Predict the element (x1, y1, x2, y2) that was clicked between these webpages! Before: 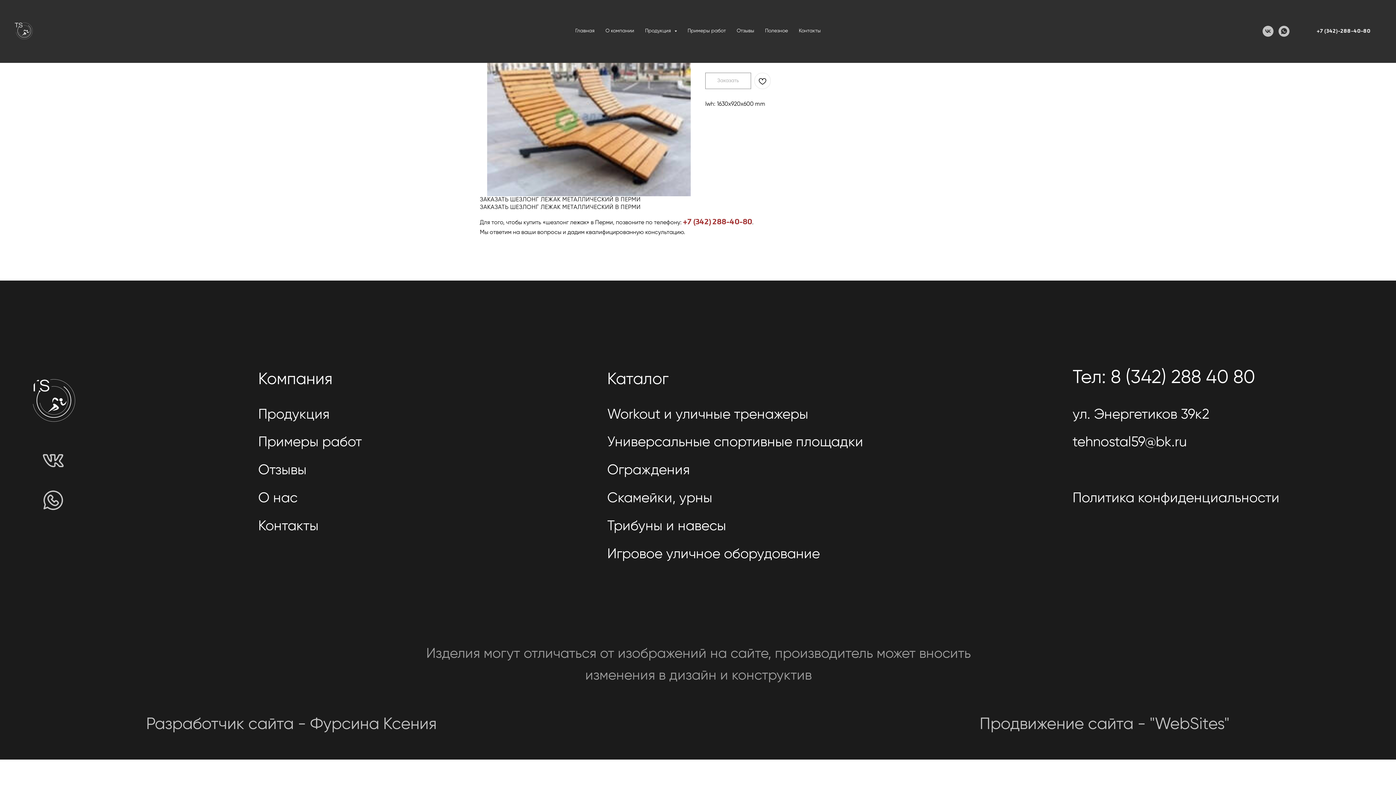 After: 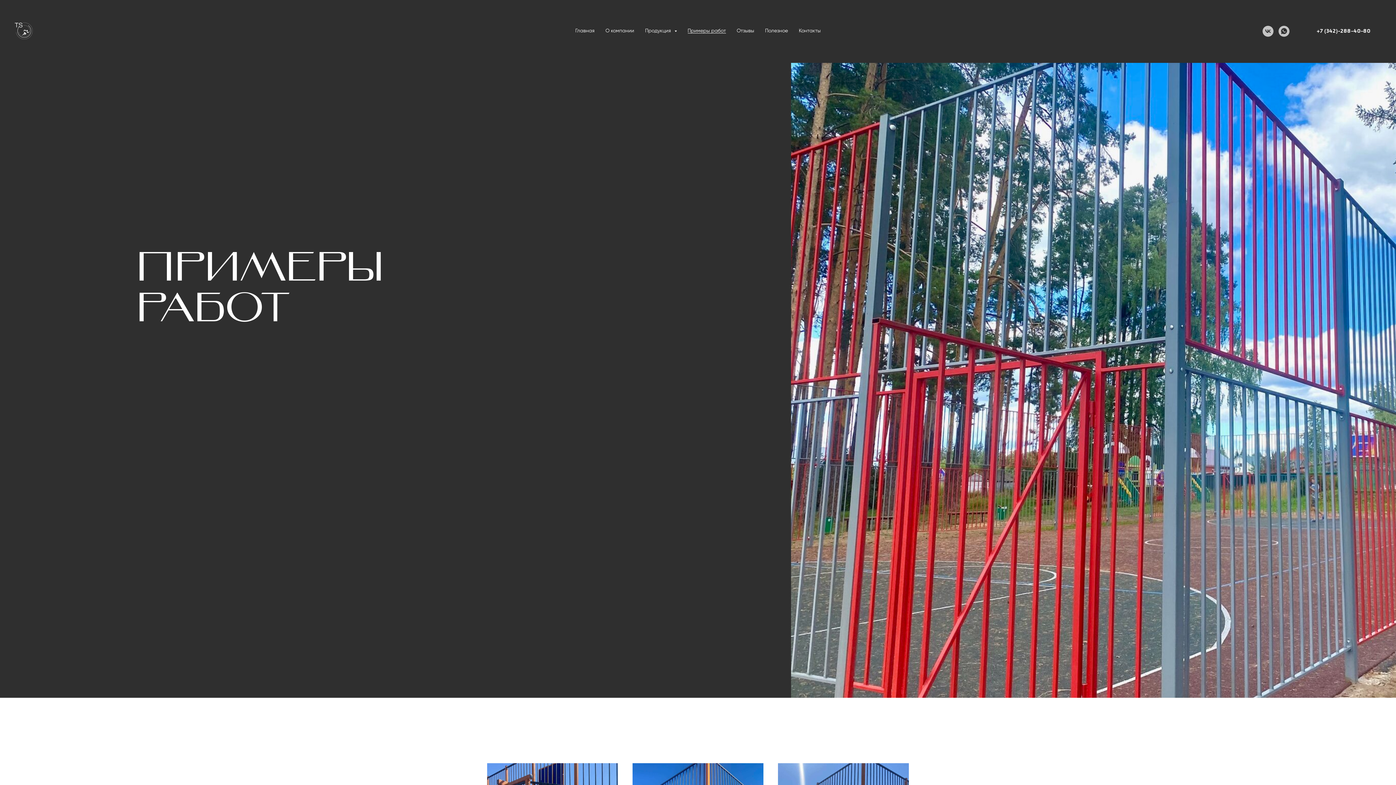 Action: bbox: (687, 28, 726, 33) label: Примеры работ